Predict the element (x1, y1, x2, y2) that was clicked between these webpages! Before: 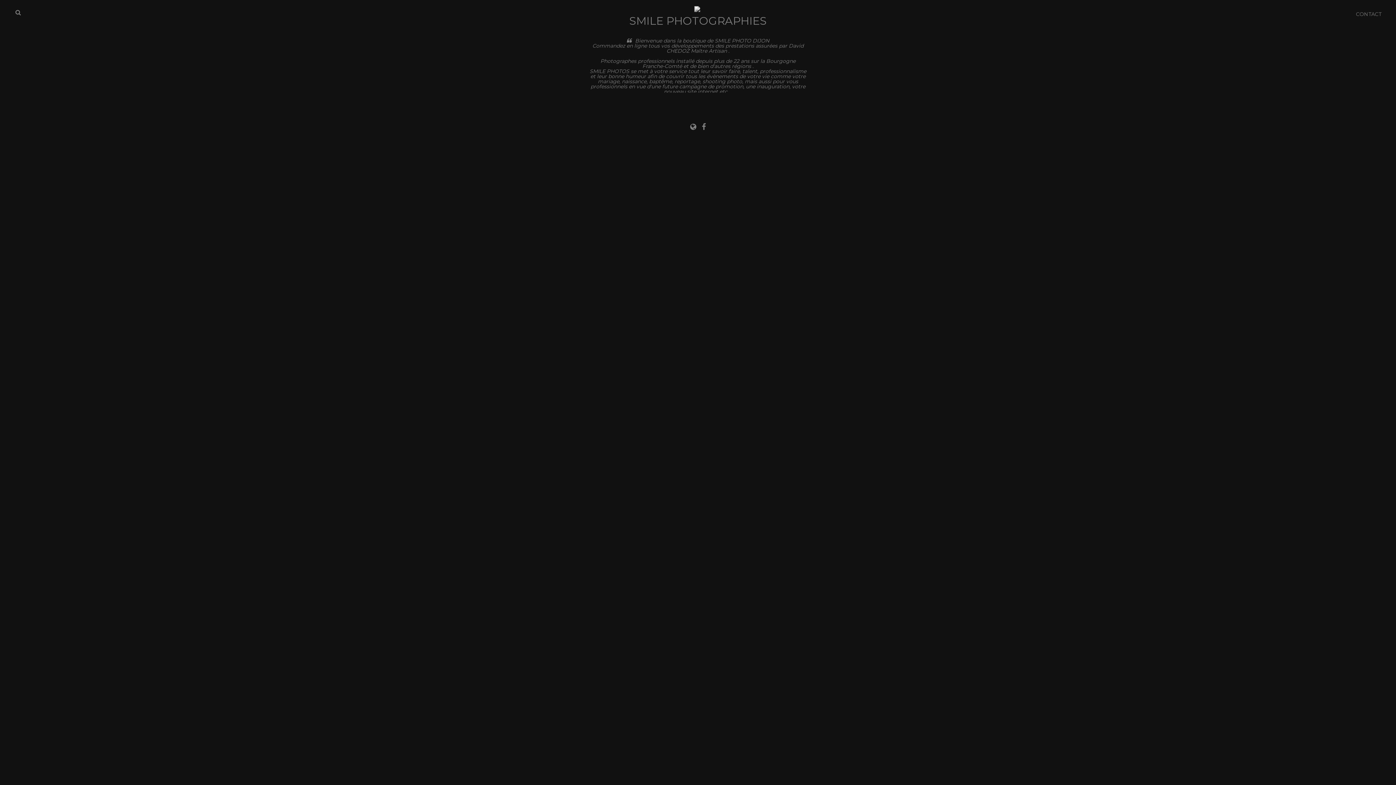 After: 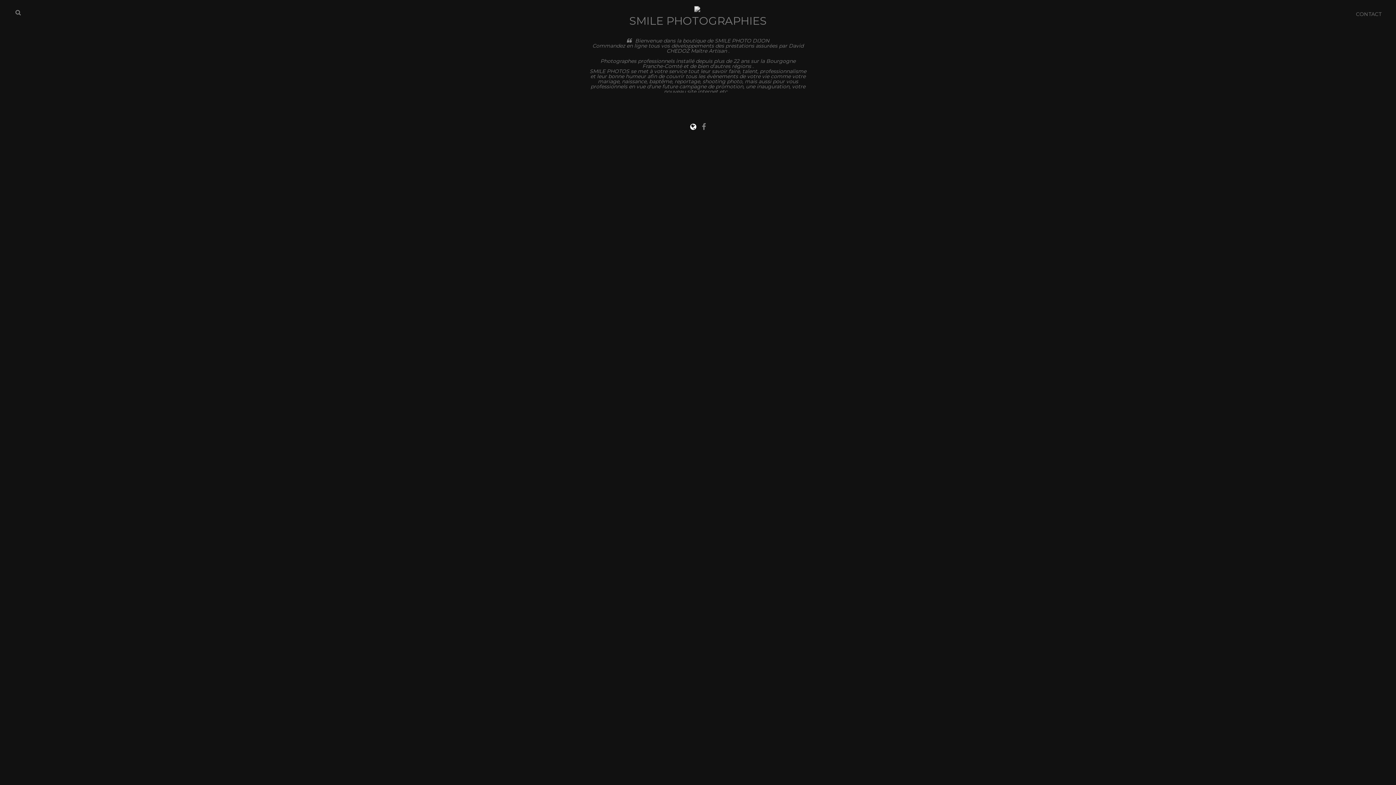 Action: bbox: (690, 122, 698, 131) label:  